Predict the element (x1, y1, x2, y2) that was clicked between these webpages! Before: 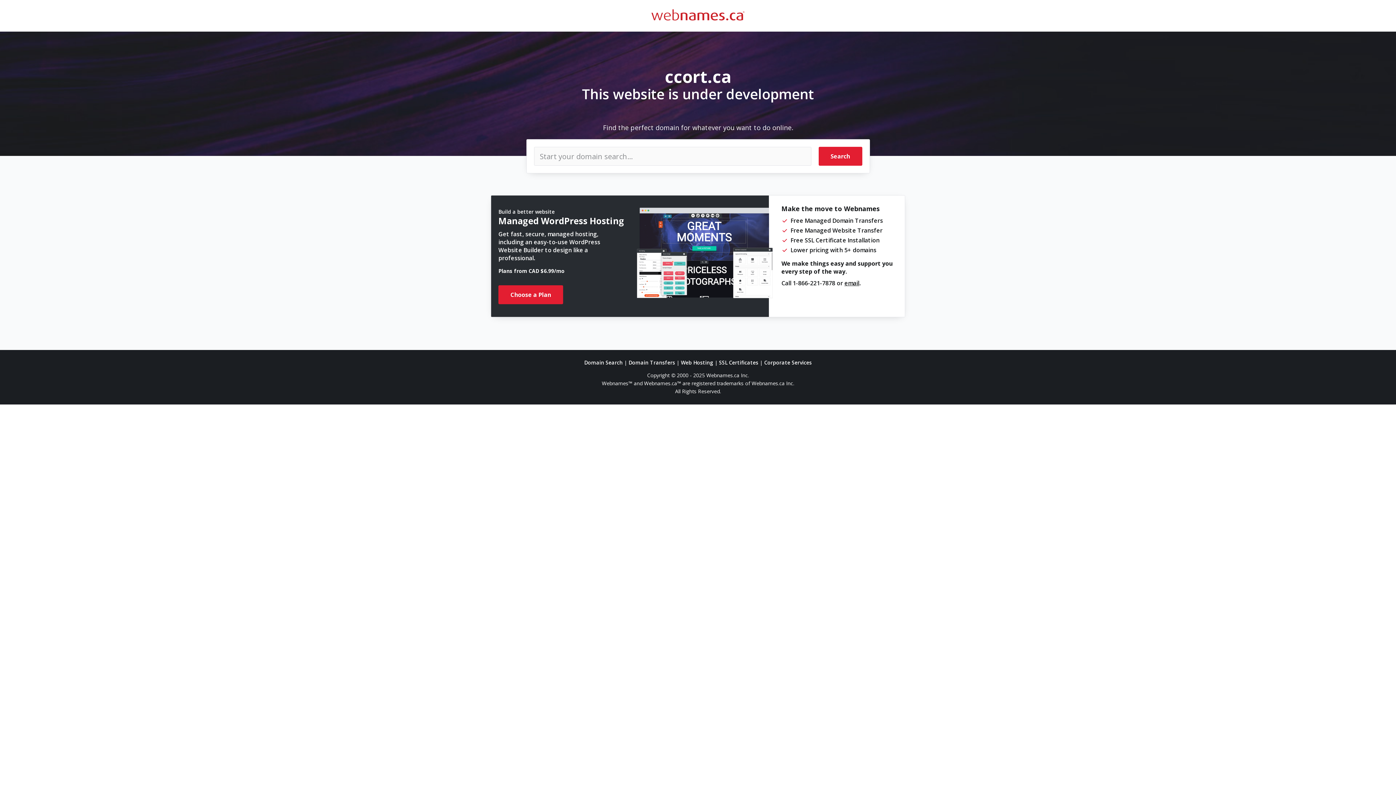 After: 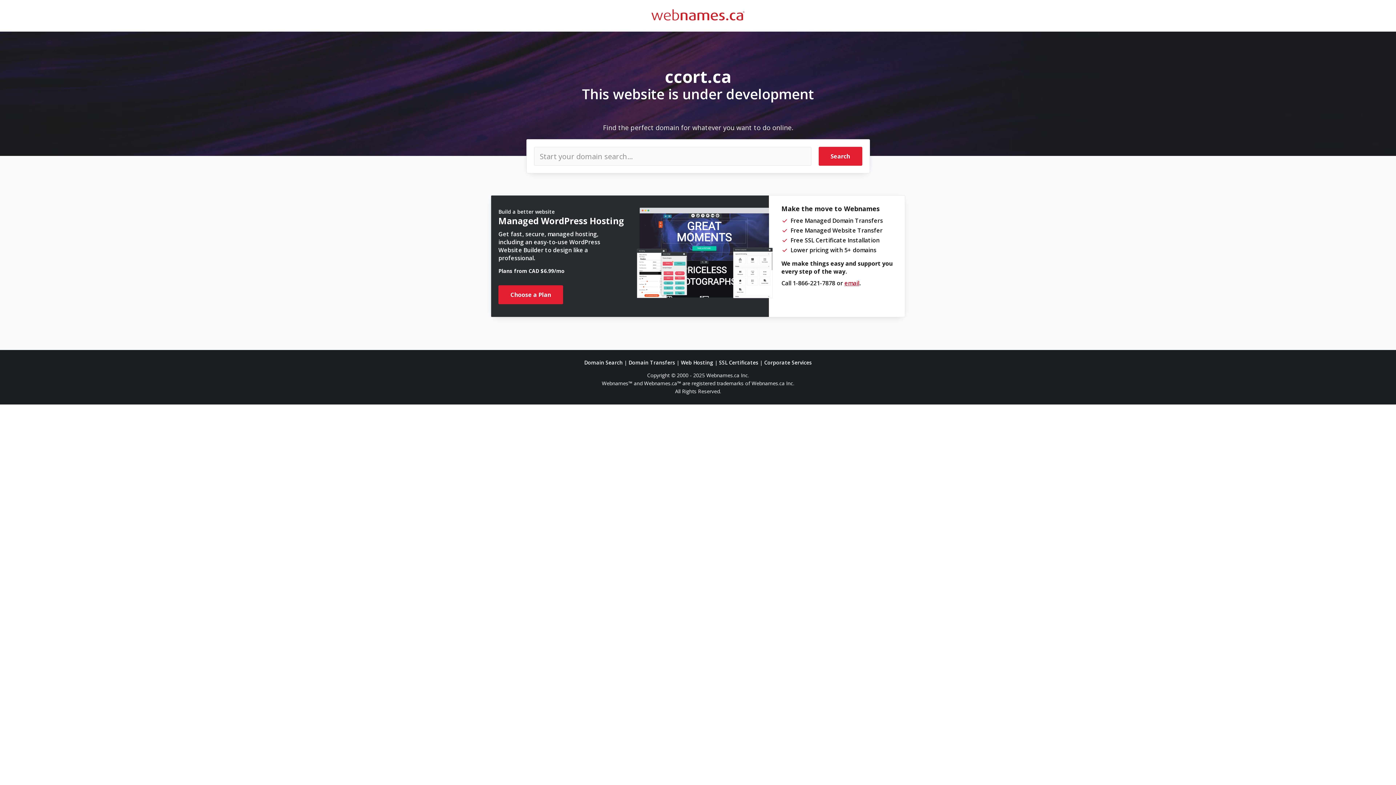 Action: bbox: (844, 279, 859, 287) label: email